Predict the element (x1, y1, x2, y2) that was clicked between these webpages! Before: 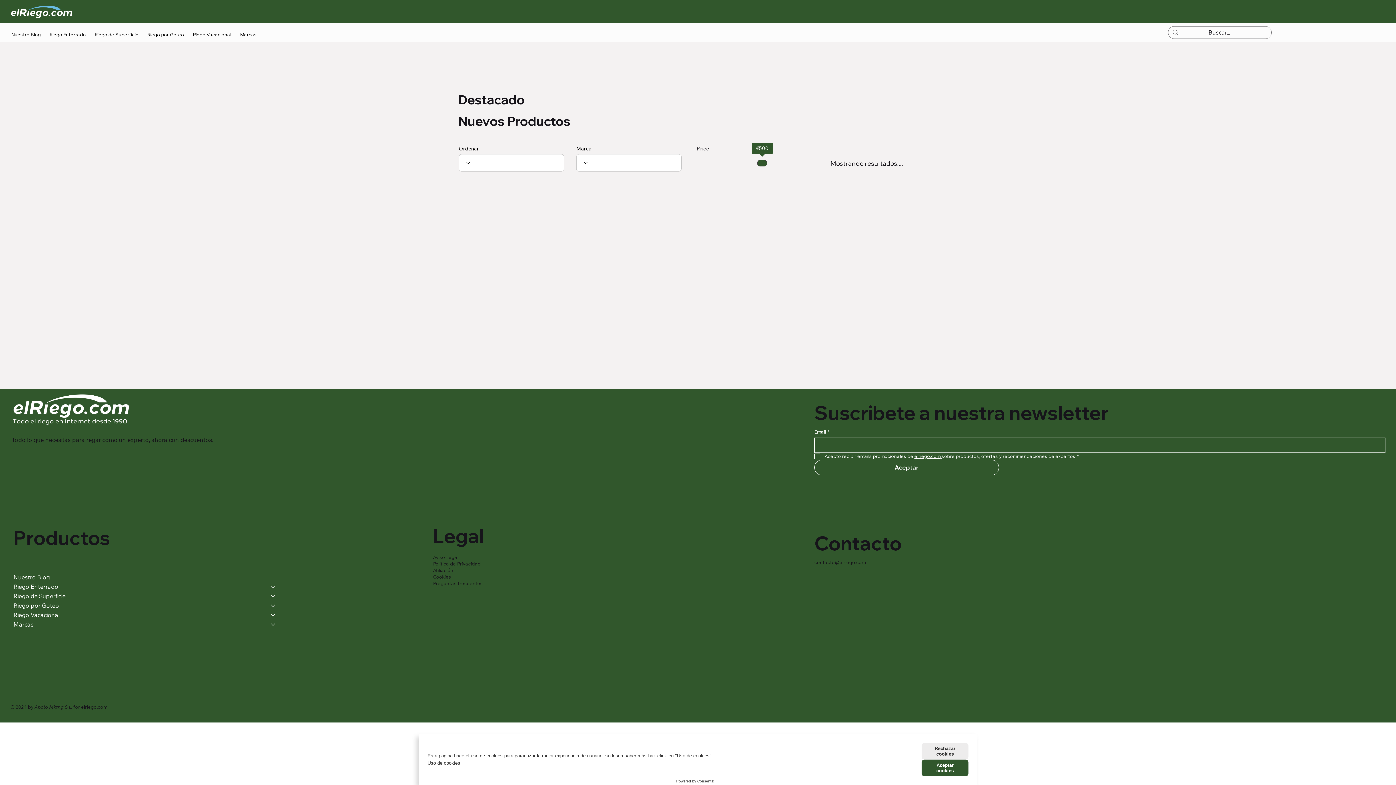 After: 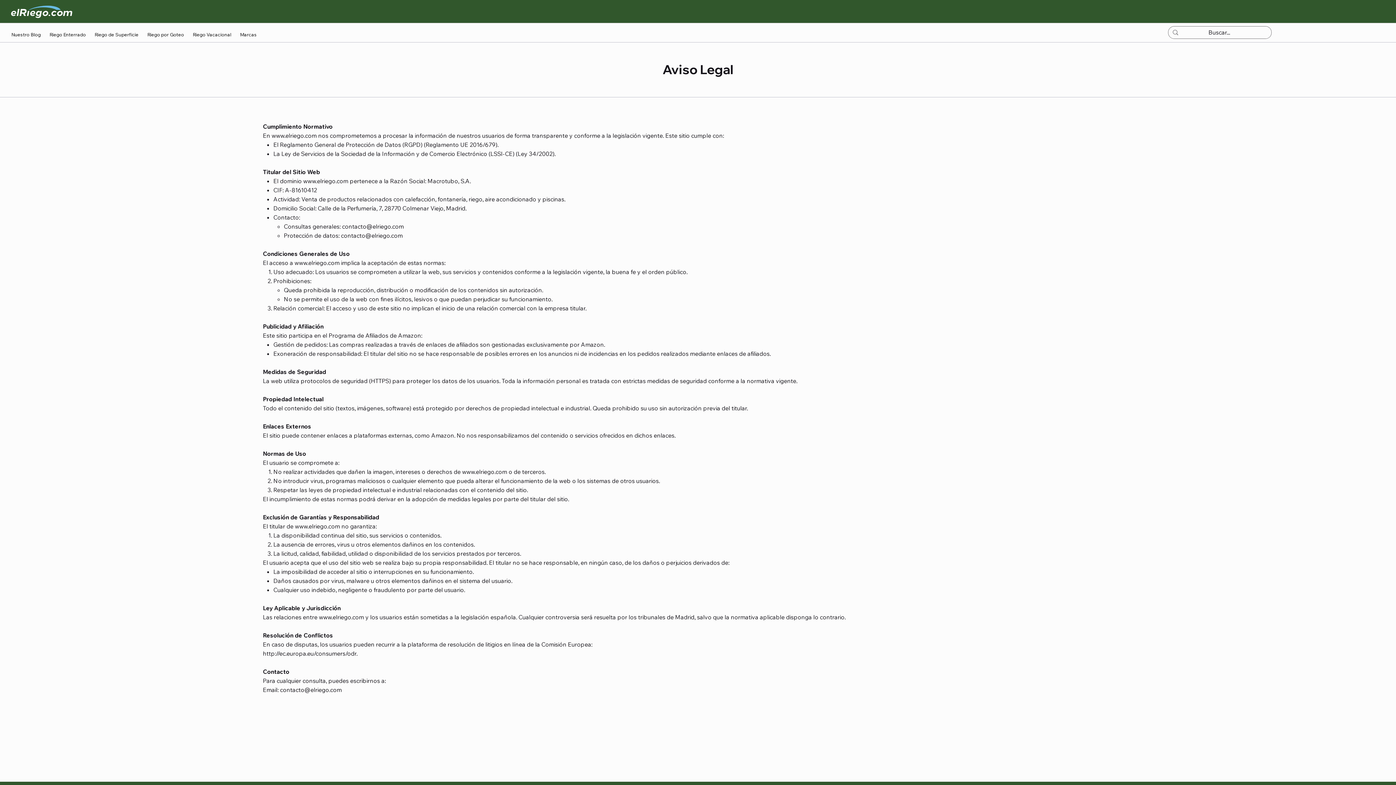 Action: bbox: (433, 554, 458, 560) label: Aviso Legal